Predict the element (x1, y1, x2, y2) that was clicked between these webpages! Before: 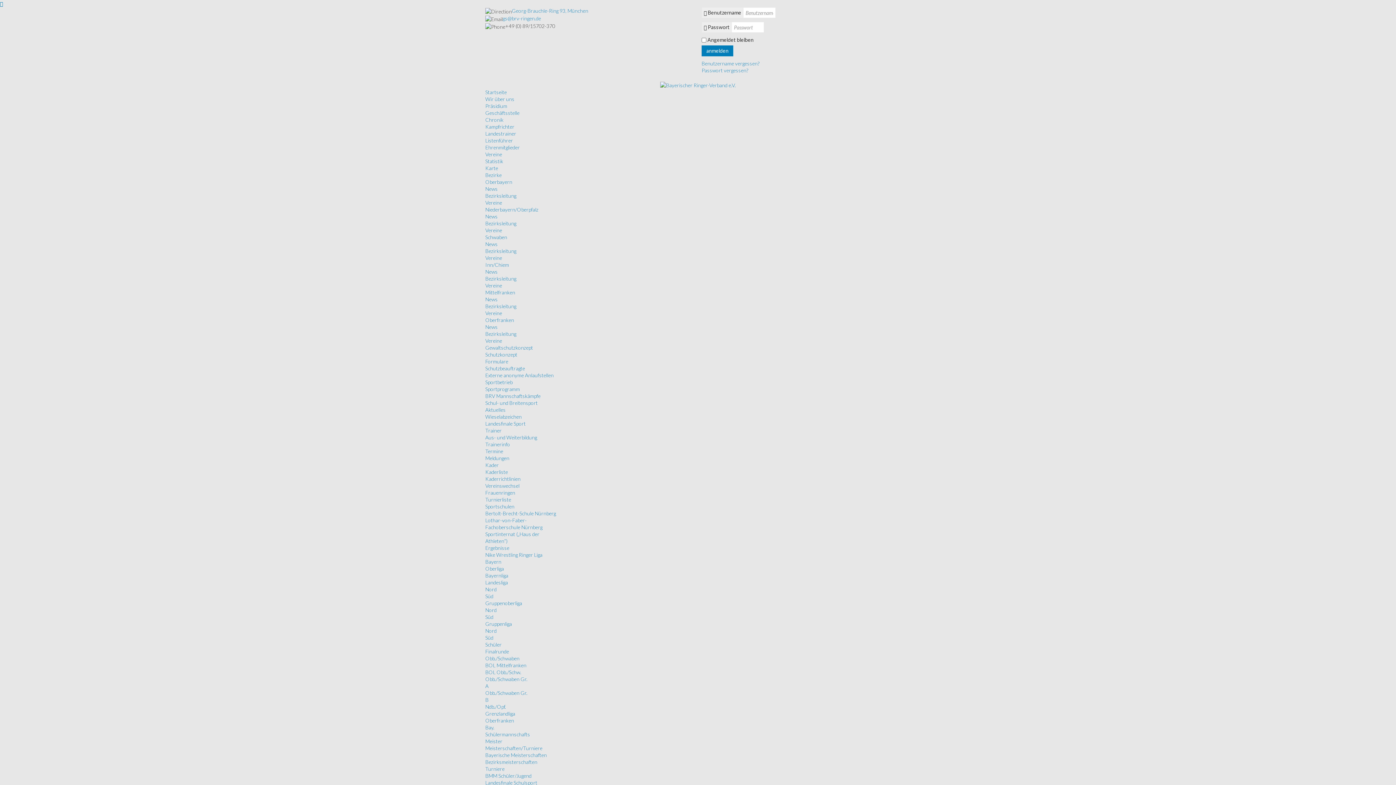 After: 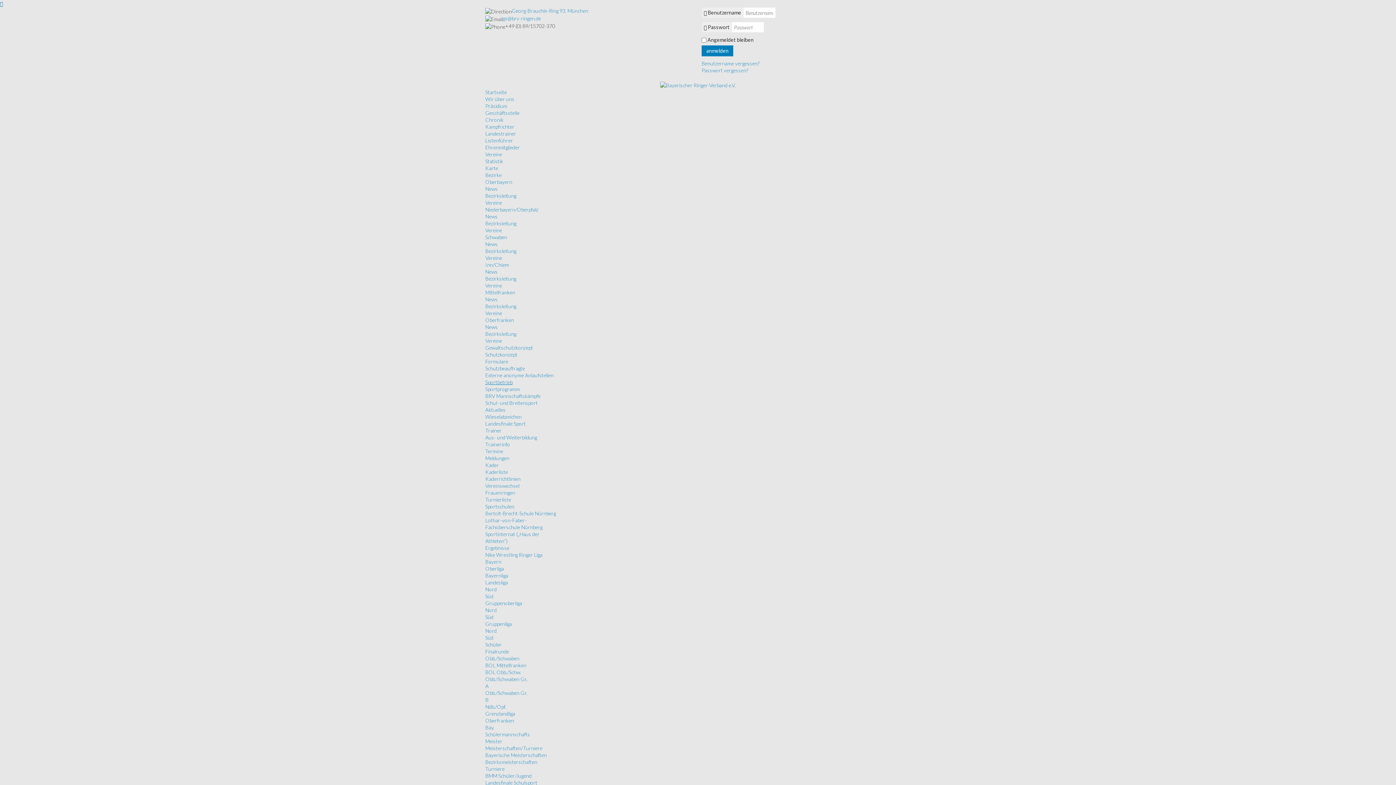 Action: label: Sportbetrieb bbox: (485, 379, 512, 385)